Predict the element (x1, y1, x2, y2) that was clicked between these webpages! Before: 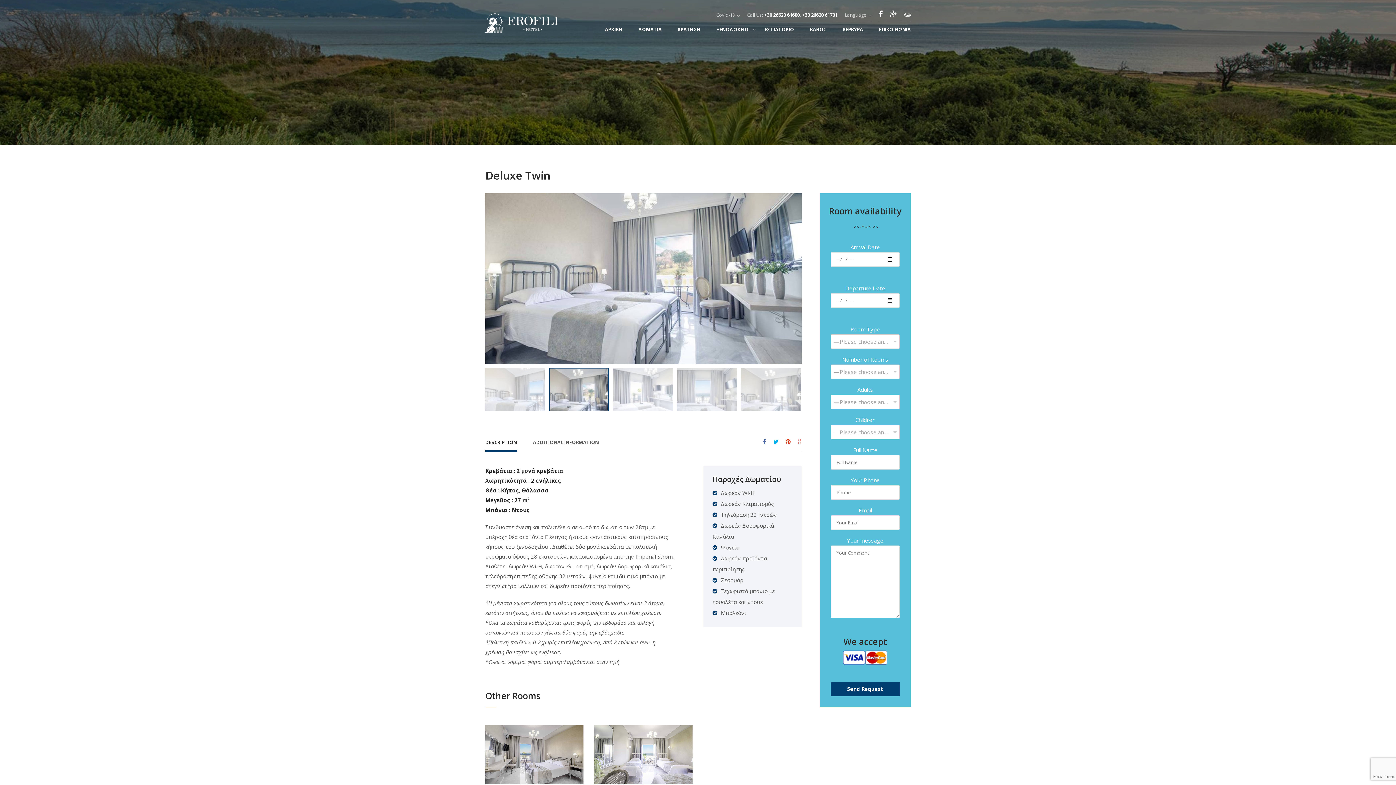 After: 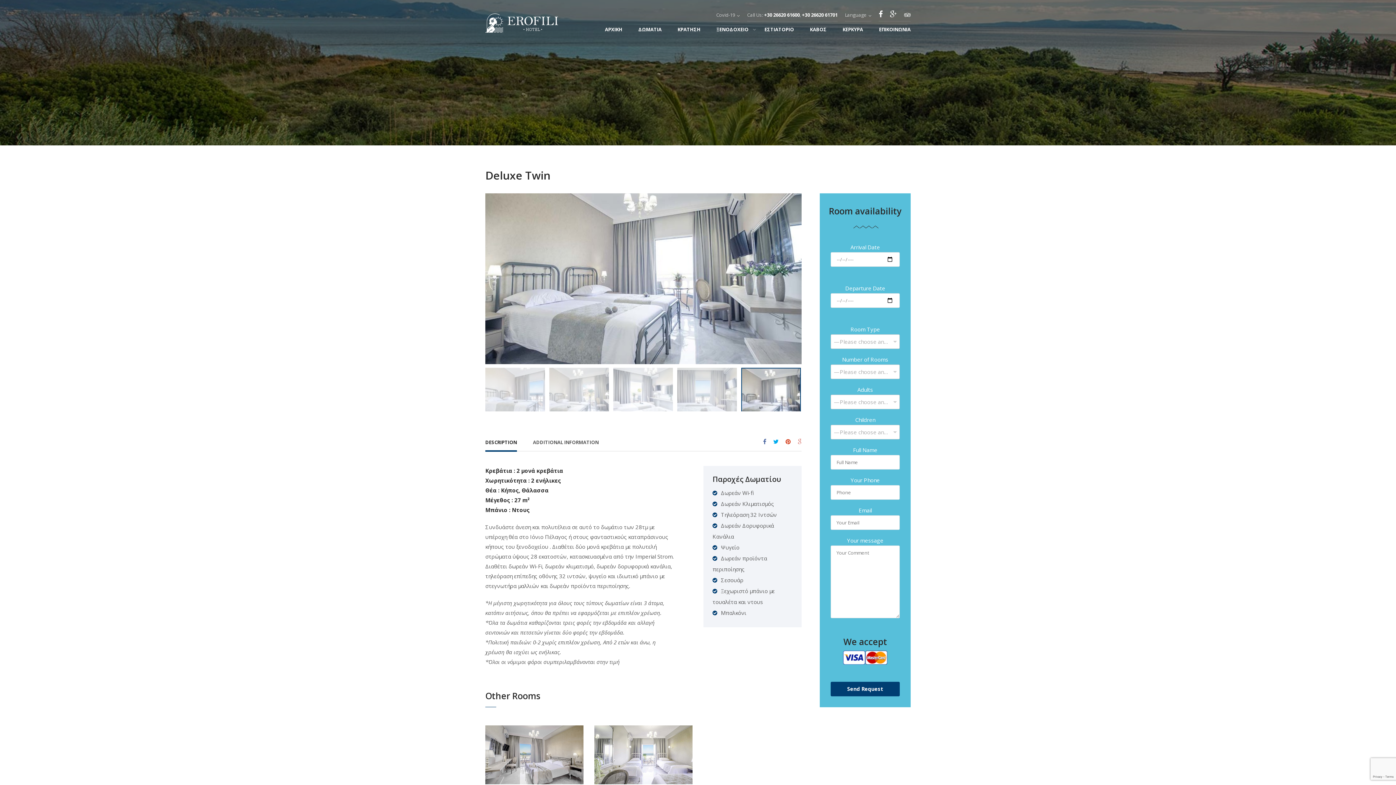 Action: label: DESCRIPTION bbox: (485, 437, 517, 451)